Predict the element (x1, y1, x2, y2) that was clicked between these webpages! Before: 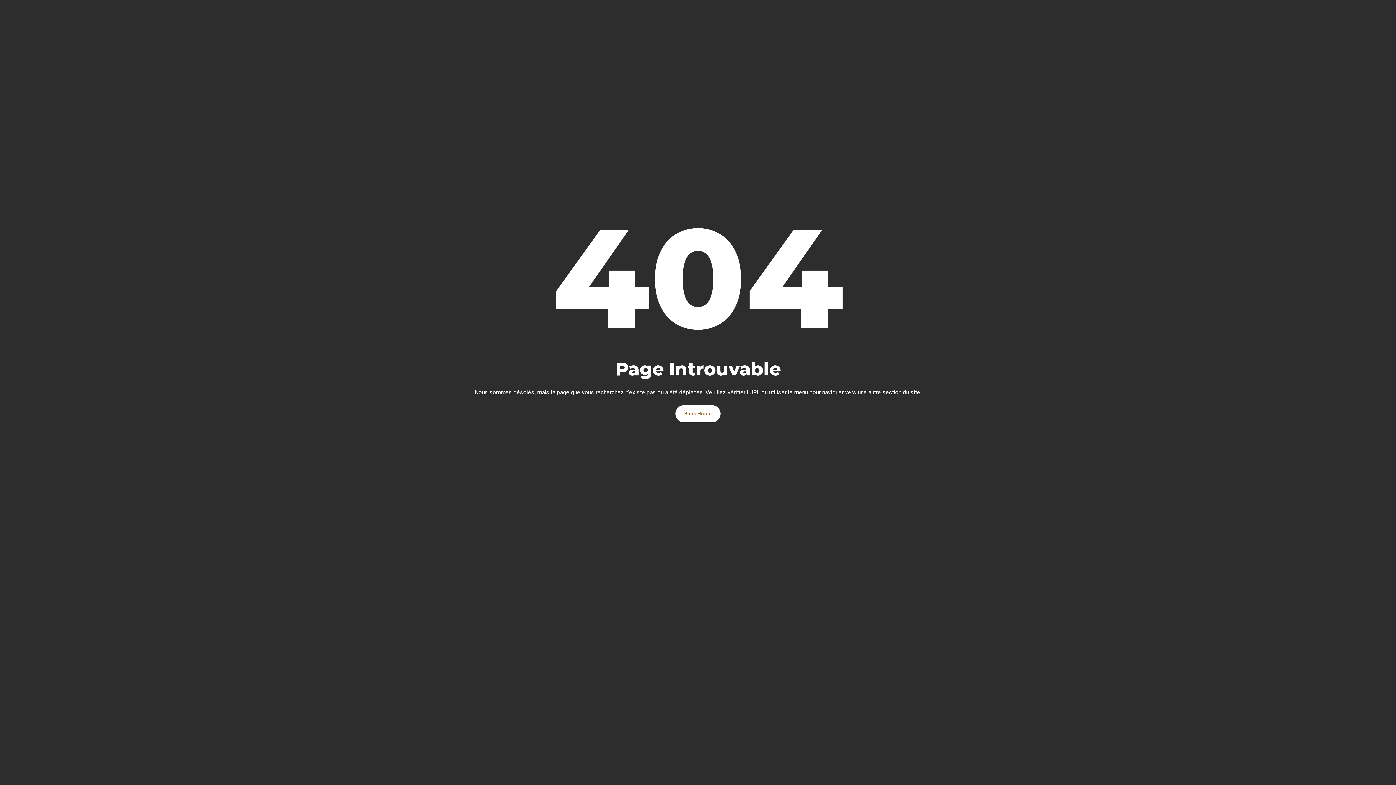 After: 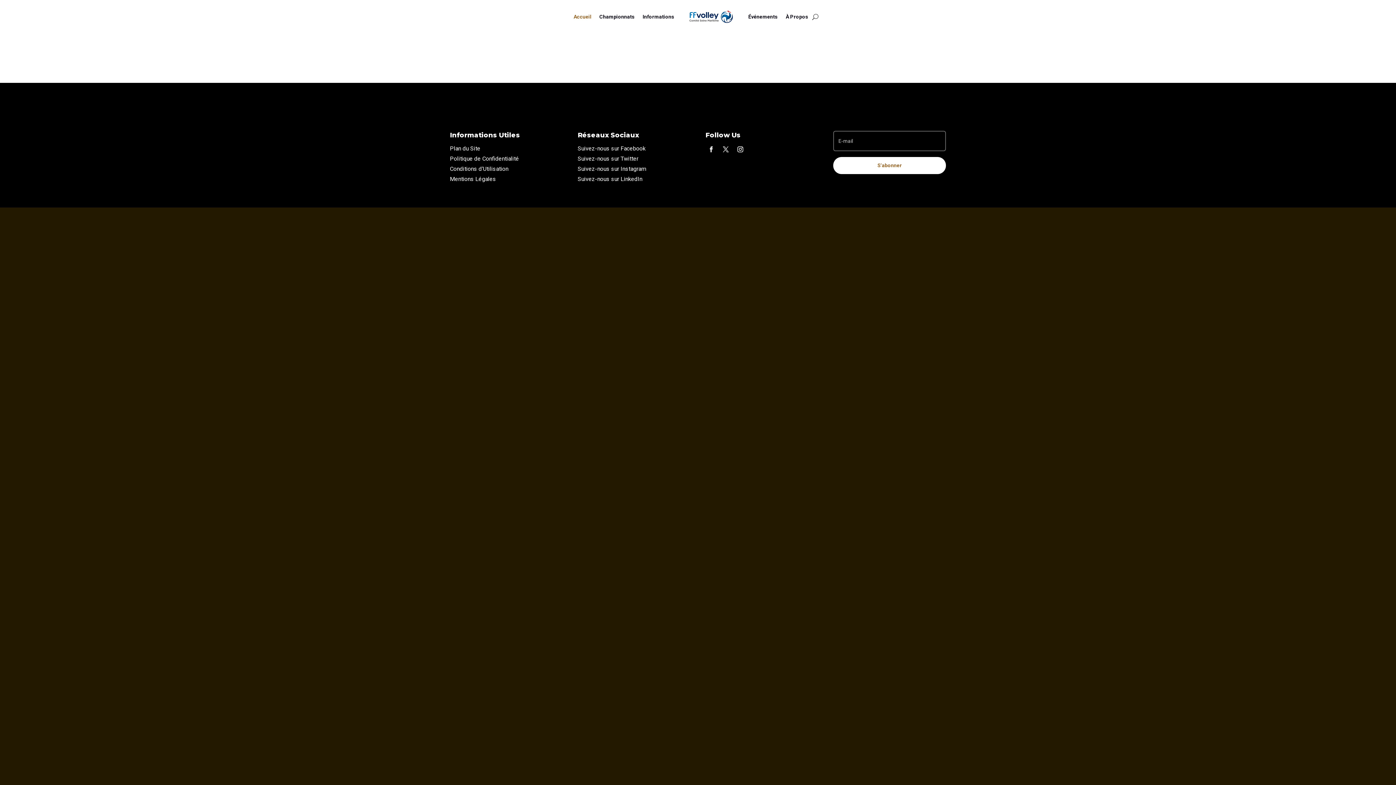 Action: label: Back Home bbox: (675, 405, 720, 422)